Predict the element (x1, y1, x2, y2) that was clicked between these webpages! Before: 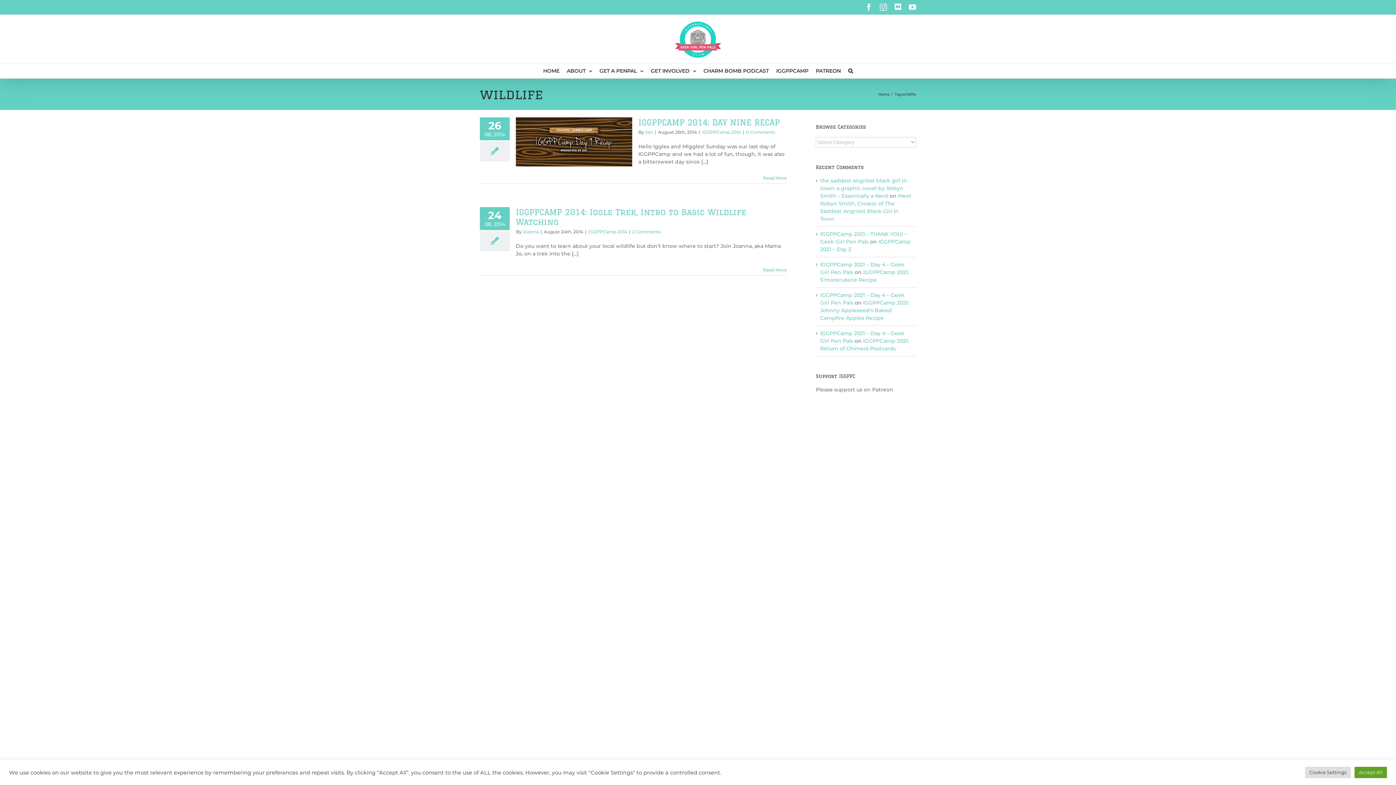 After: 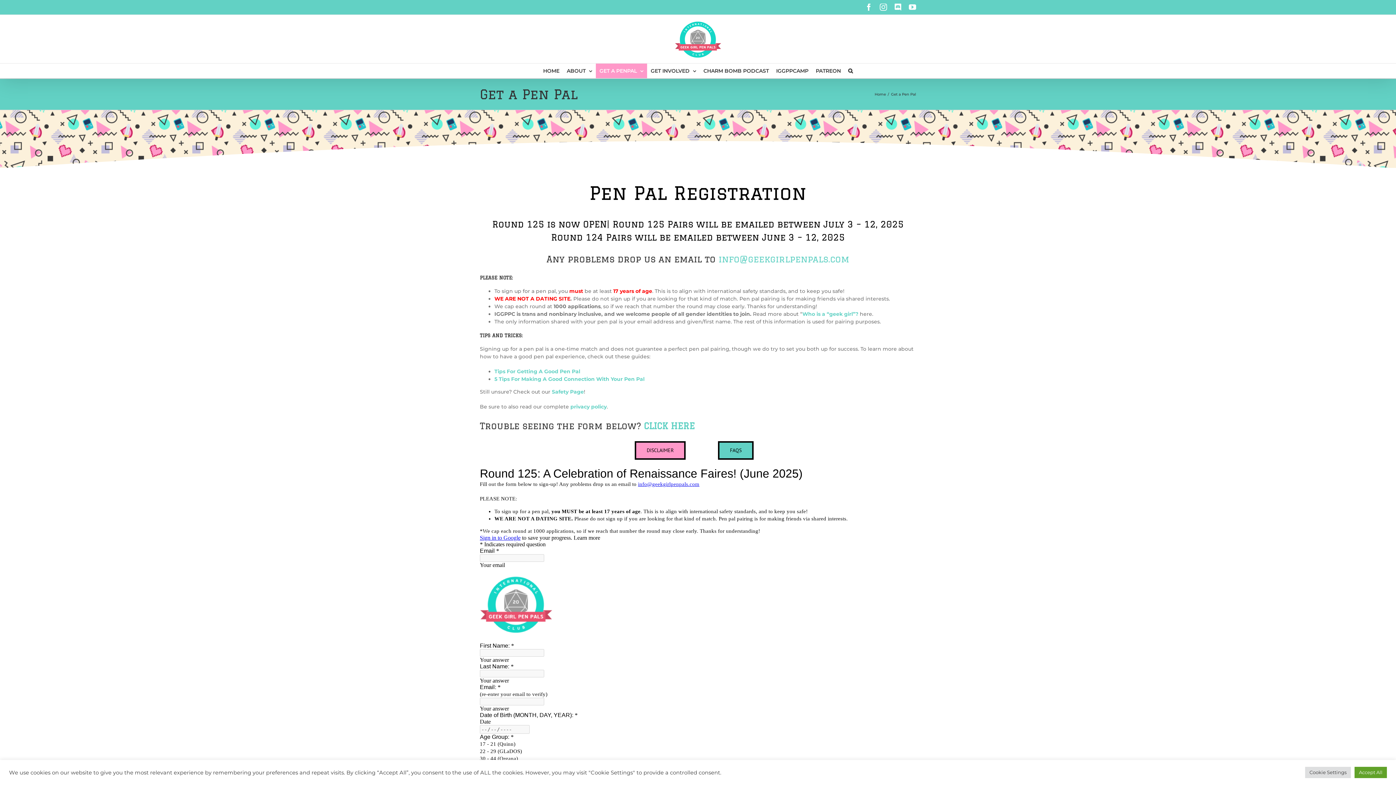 Action: label: GET A PENPAL bbox: (596, 63, 647, 78)